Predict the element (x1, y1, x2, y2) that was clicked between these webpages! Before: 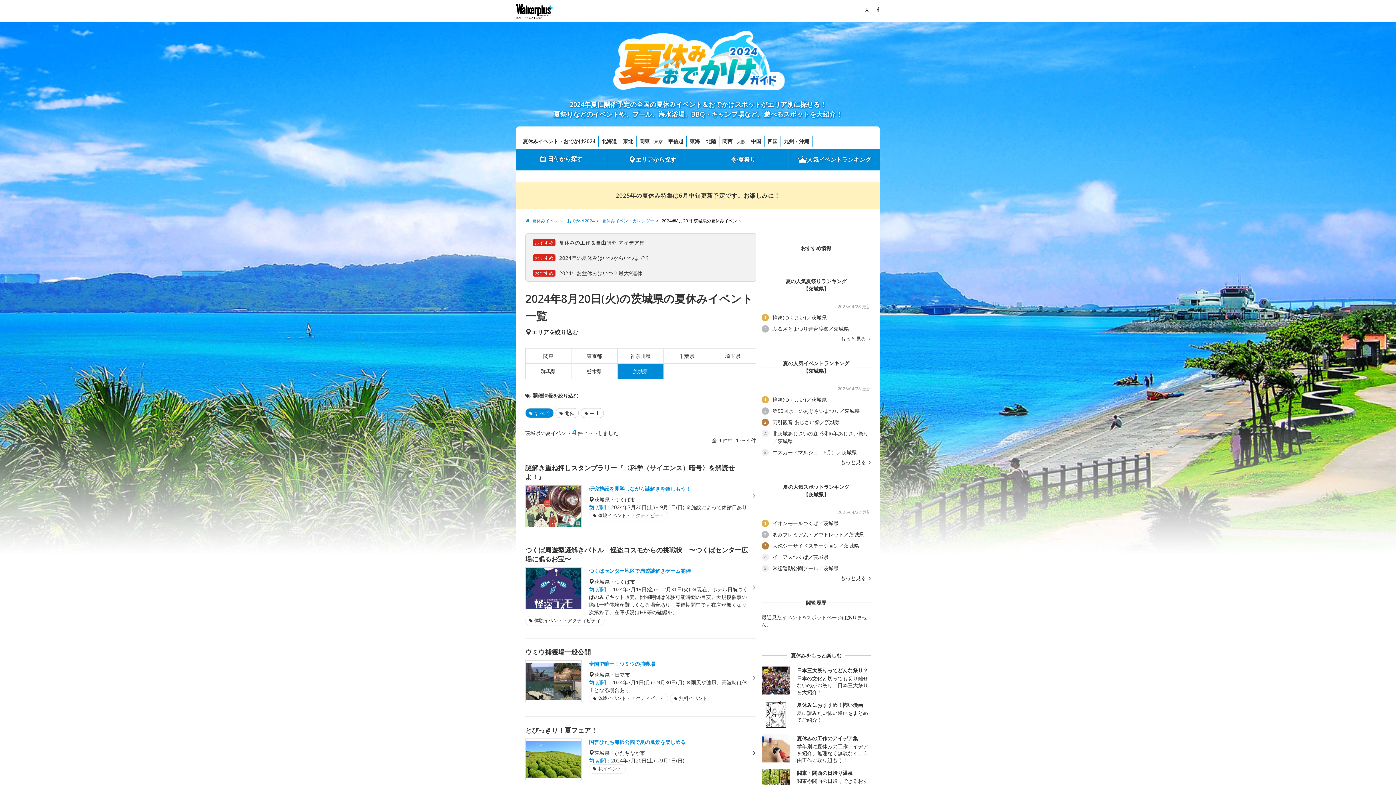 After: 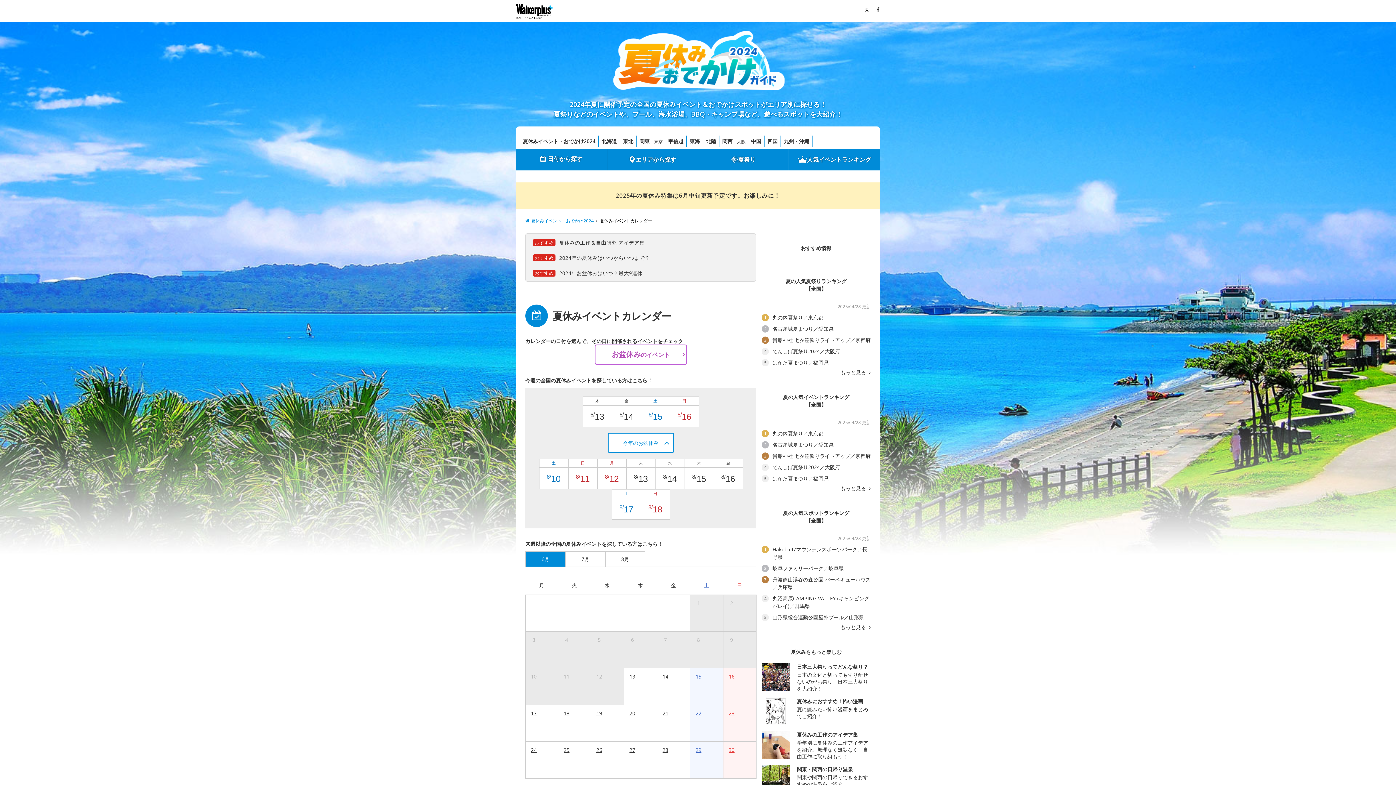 Action: bbox: (516, 148, 606, 169) label: 日付から探す